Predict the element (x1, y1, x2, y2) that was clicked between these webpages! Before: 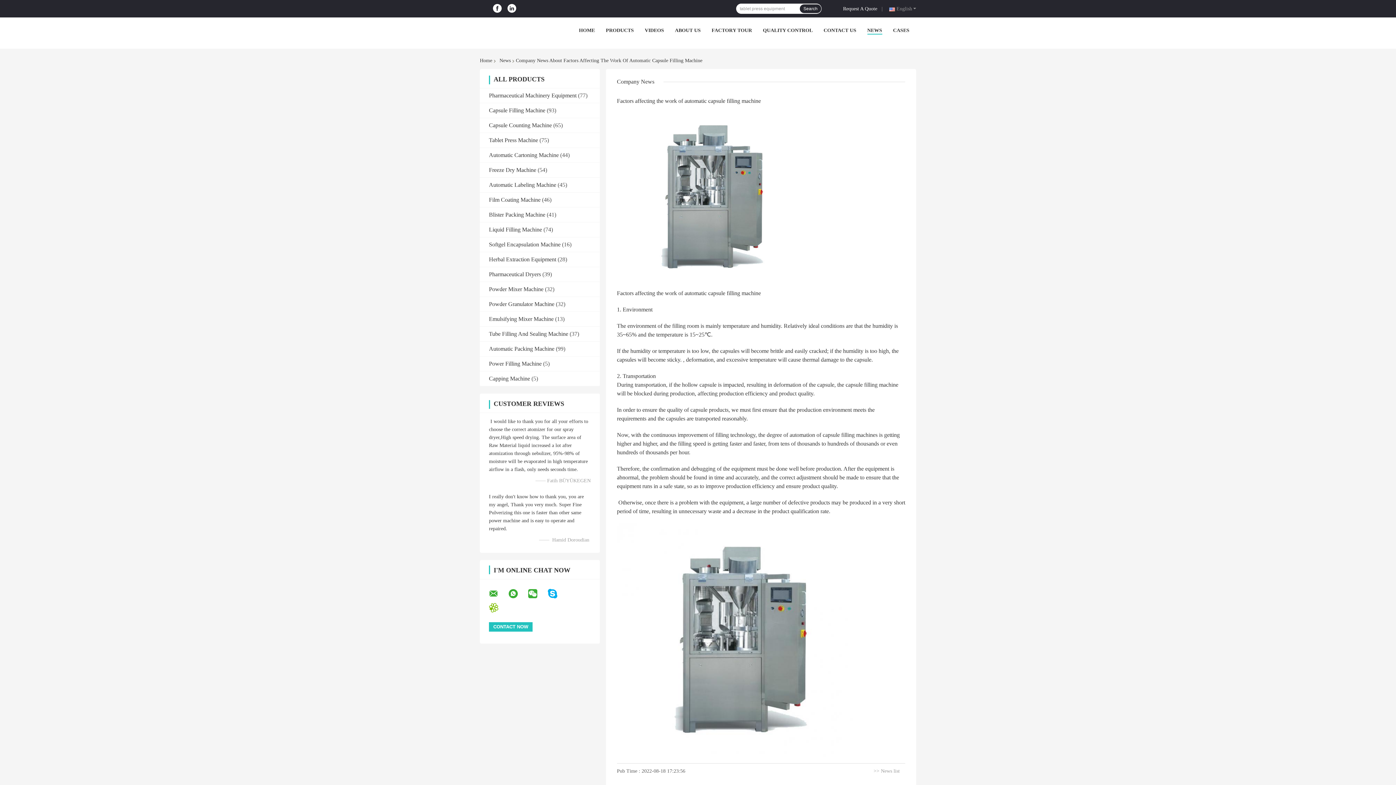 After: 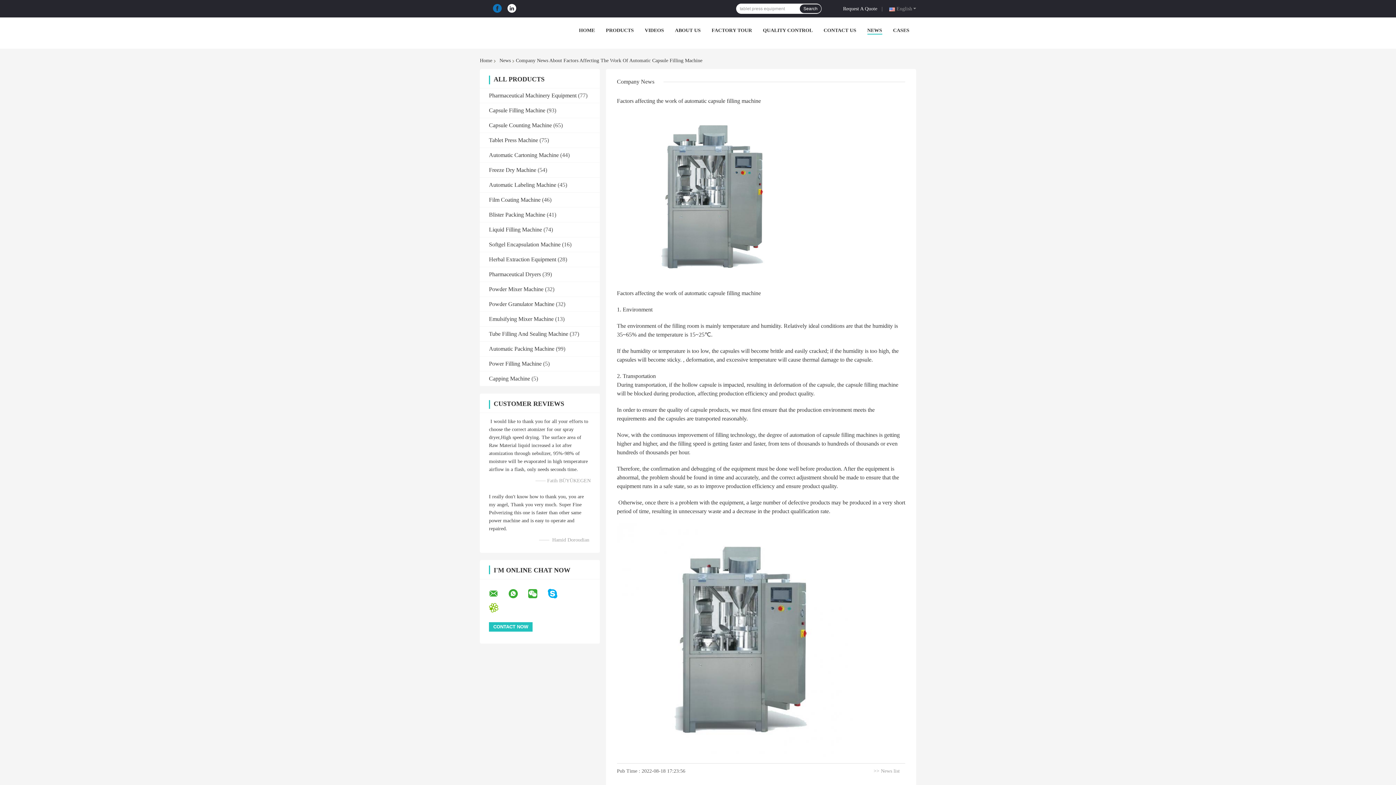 Action: bbox: (490, 4, 504, 13)